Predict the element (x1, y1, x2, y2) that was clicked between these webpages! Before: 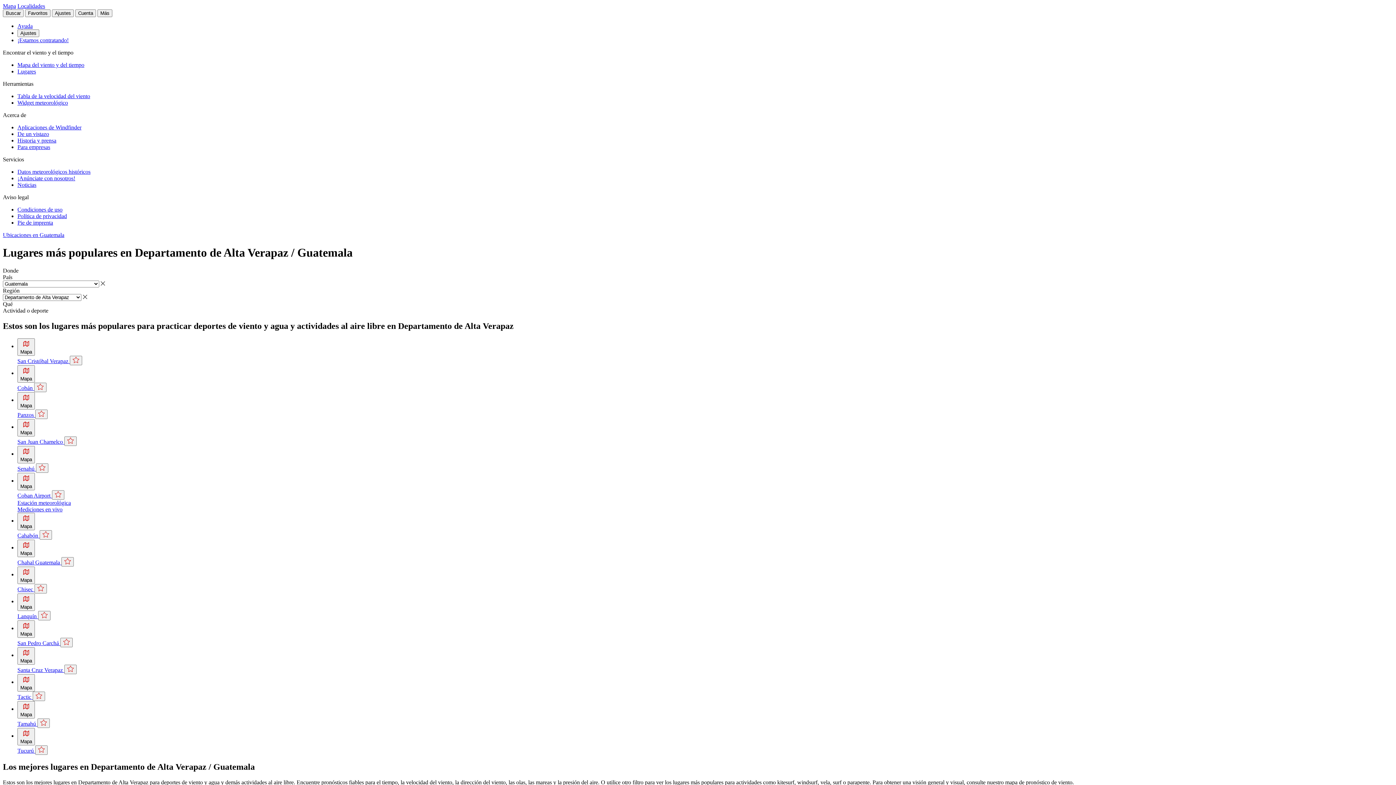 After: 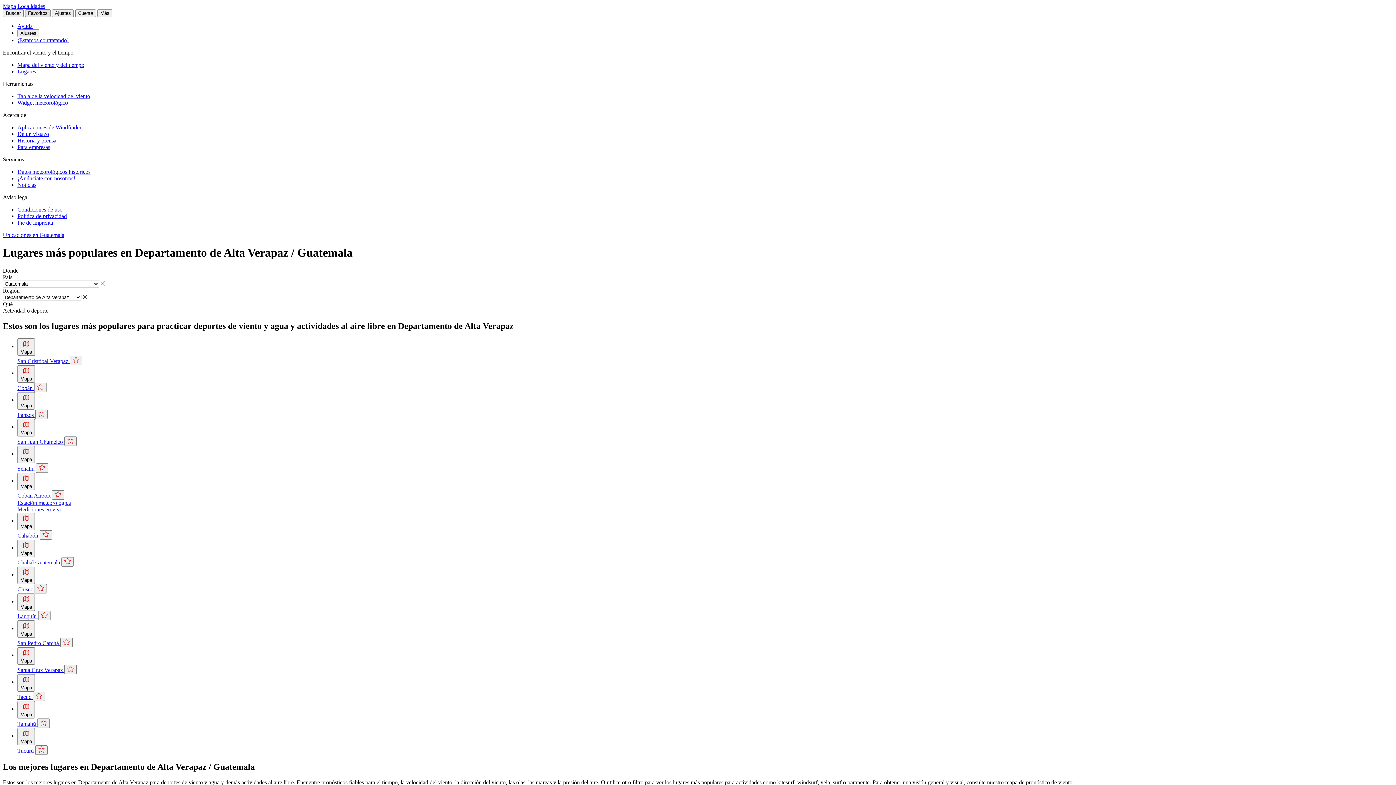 Action: bbox: (25, 9, 50, 17) label: Favoritos